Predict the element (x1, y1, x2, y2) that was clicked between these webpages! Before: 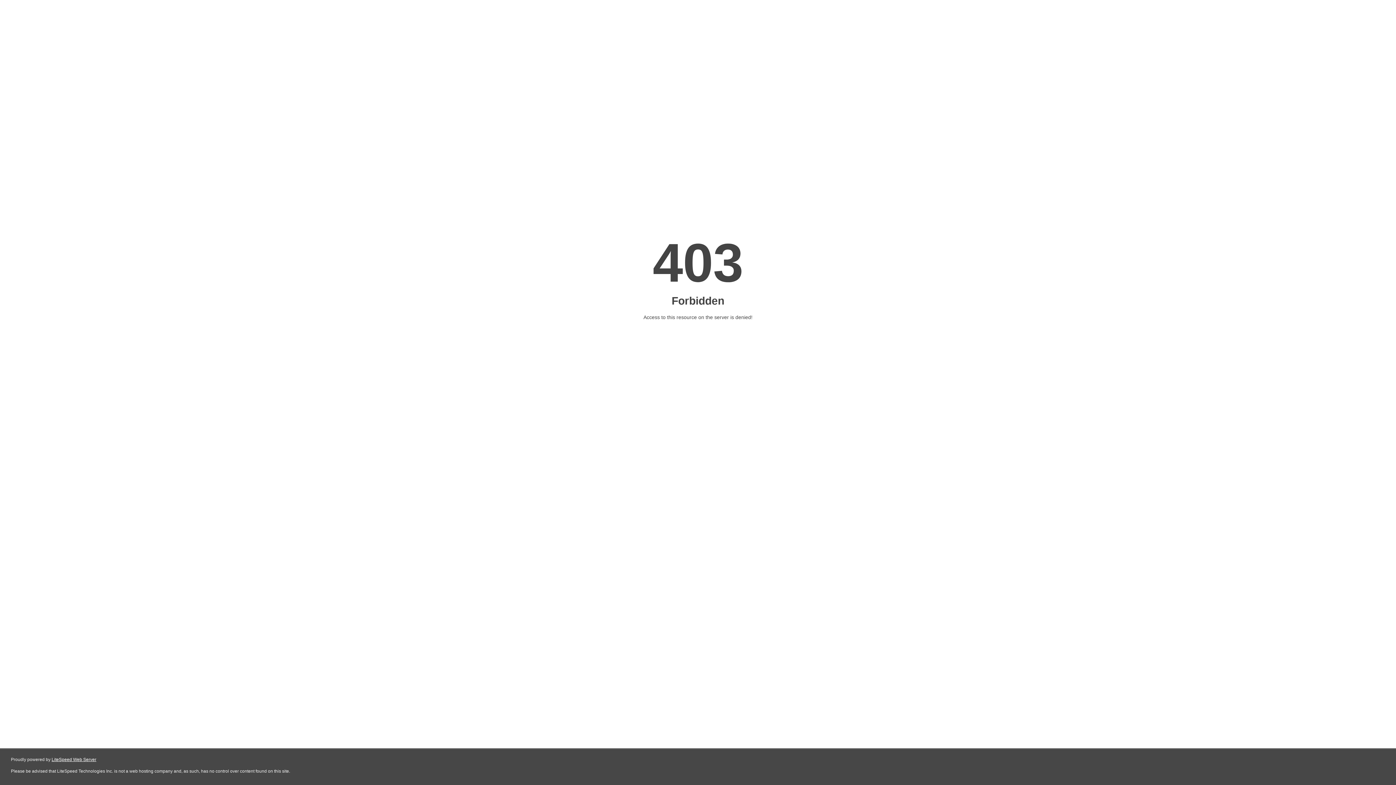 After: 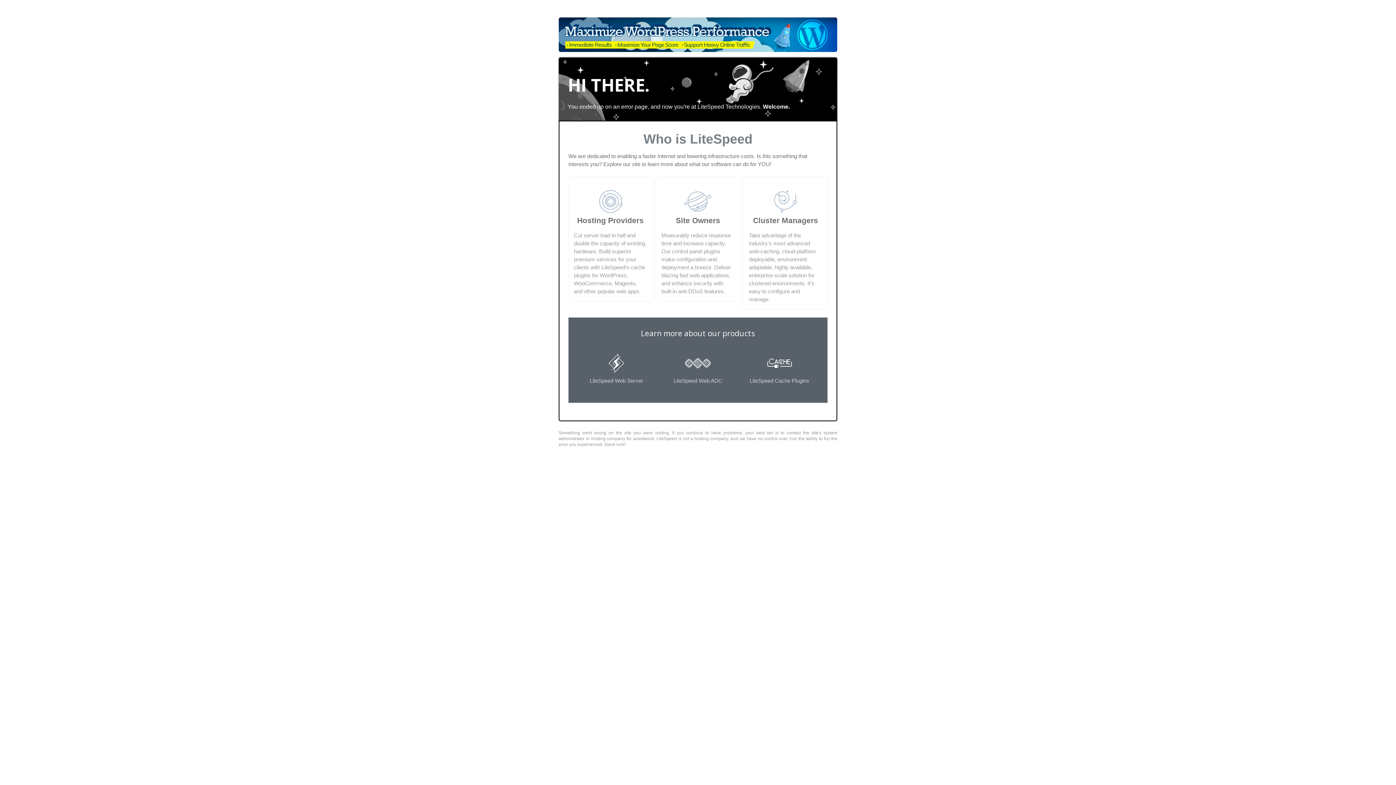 Action: bbox: (51, 757, 96, 762) label: LiteSpeed Web Server